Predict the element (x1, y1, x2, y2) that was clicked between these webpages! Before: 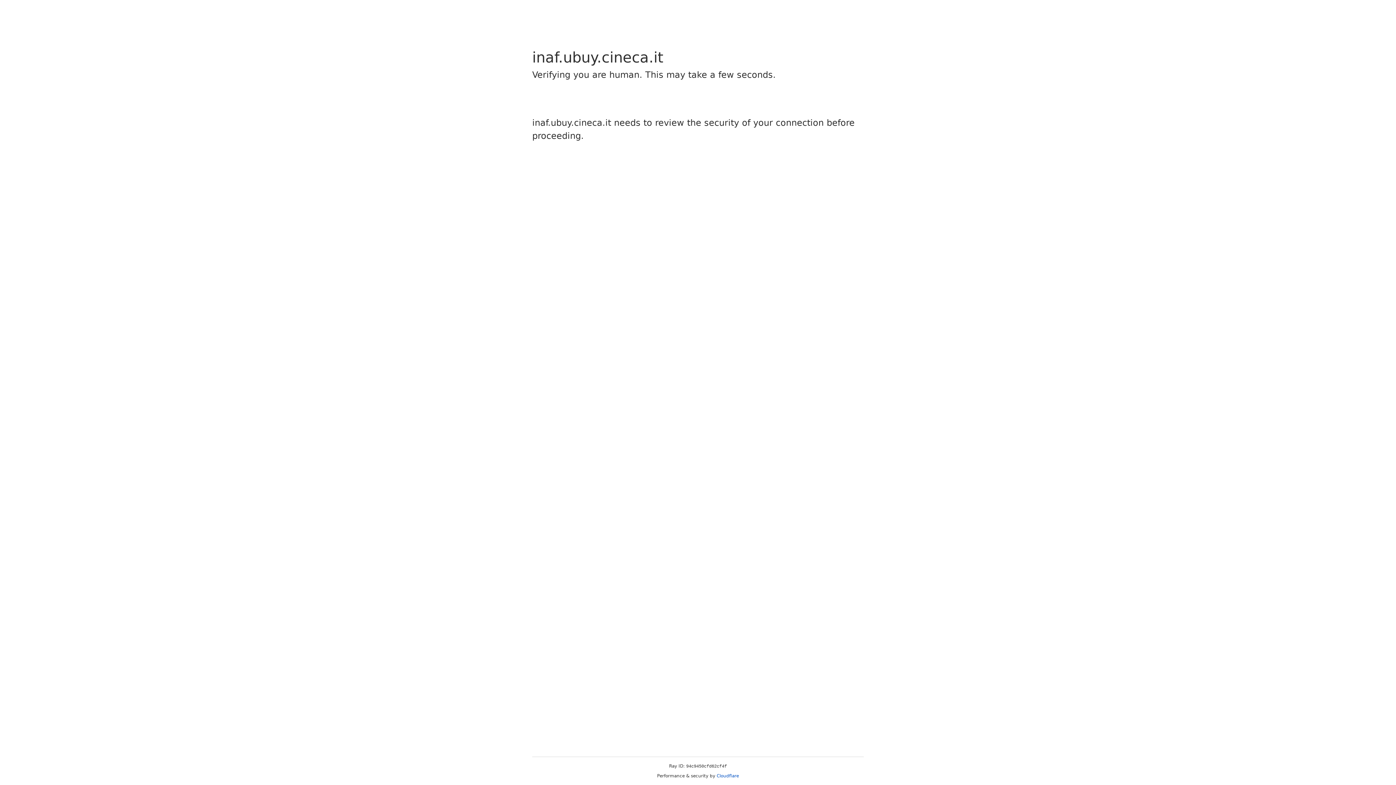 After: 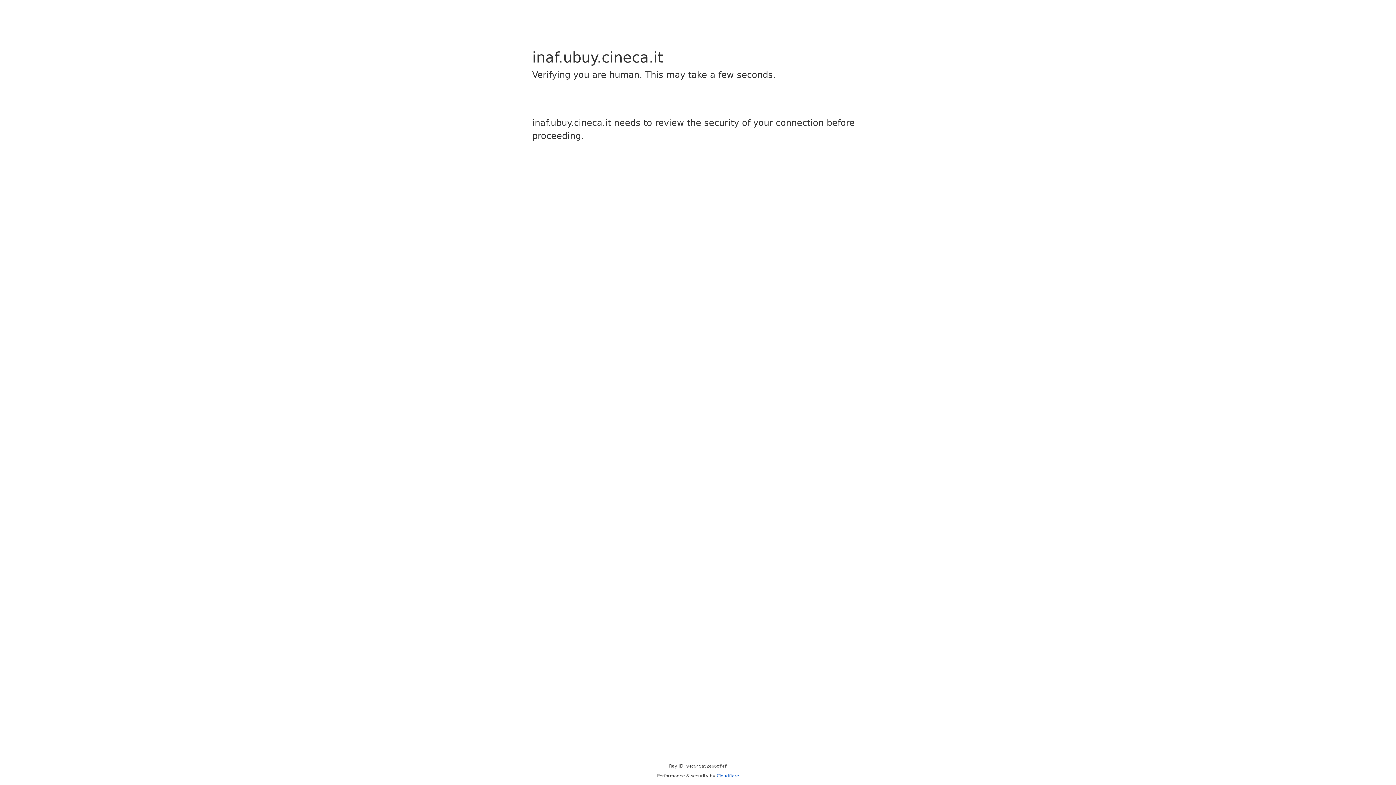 Action: label: Cloudflare bbox: (716, 773, 739, 778)